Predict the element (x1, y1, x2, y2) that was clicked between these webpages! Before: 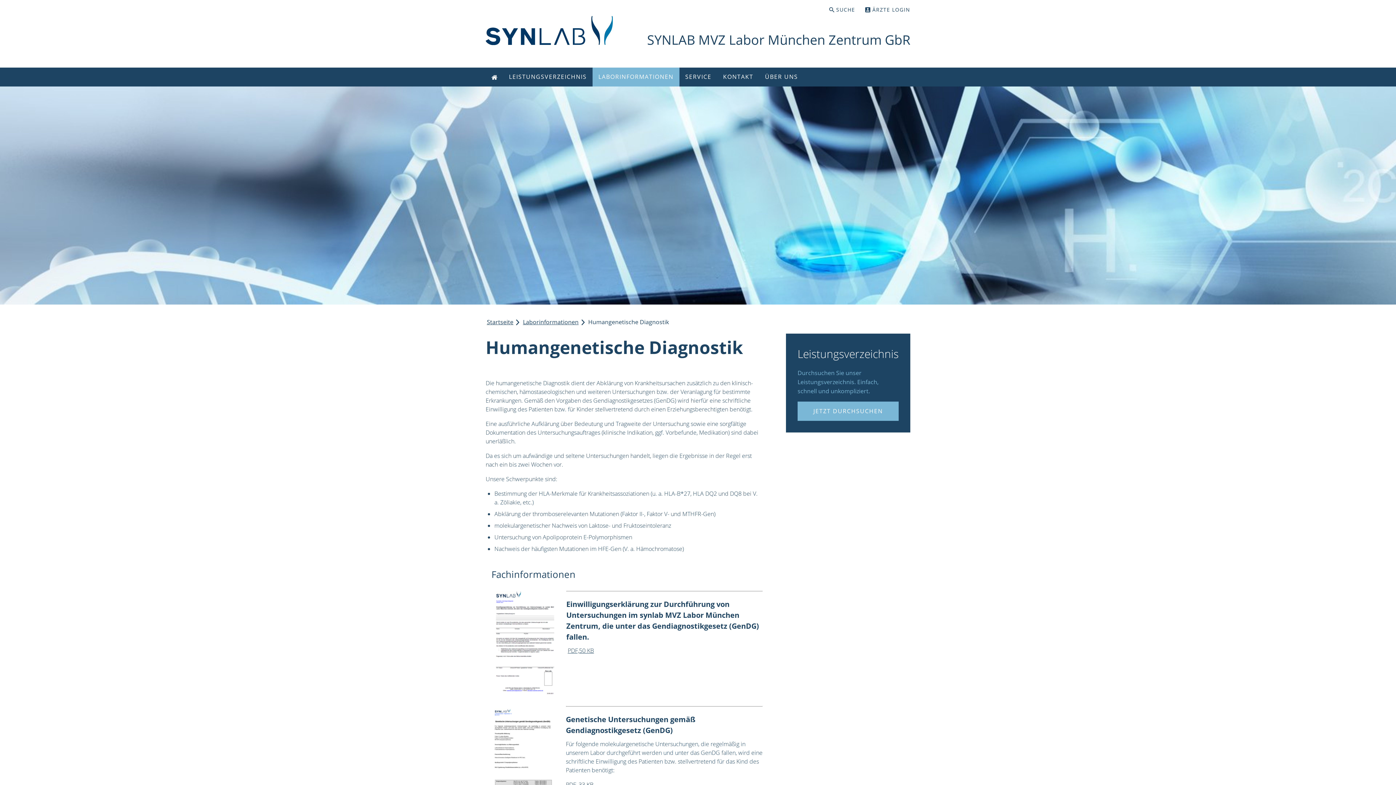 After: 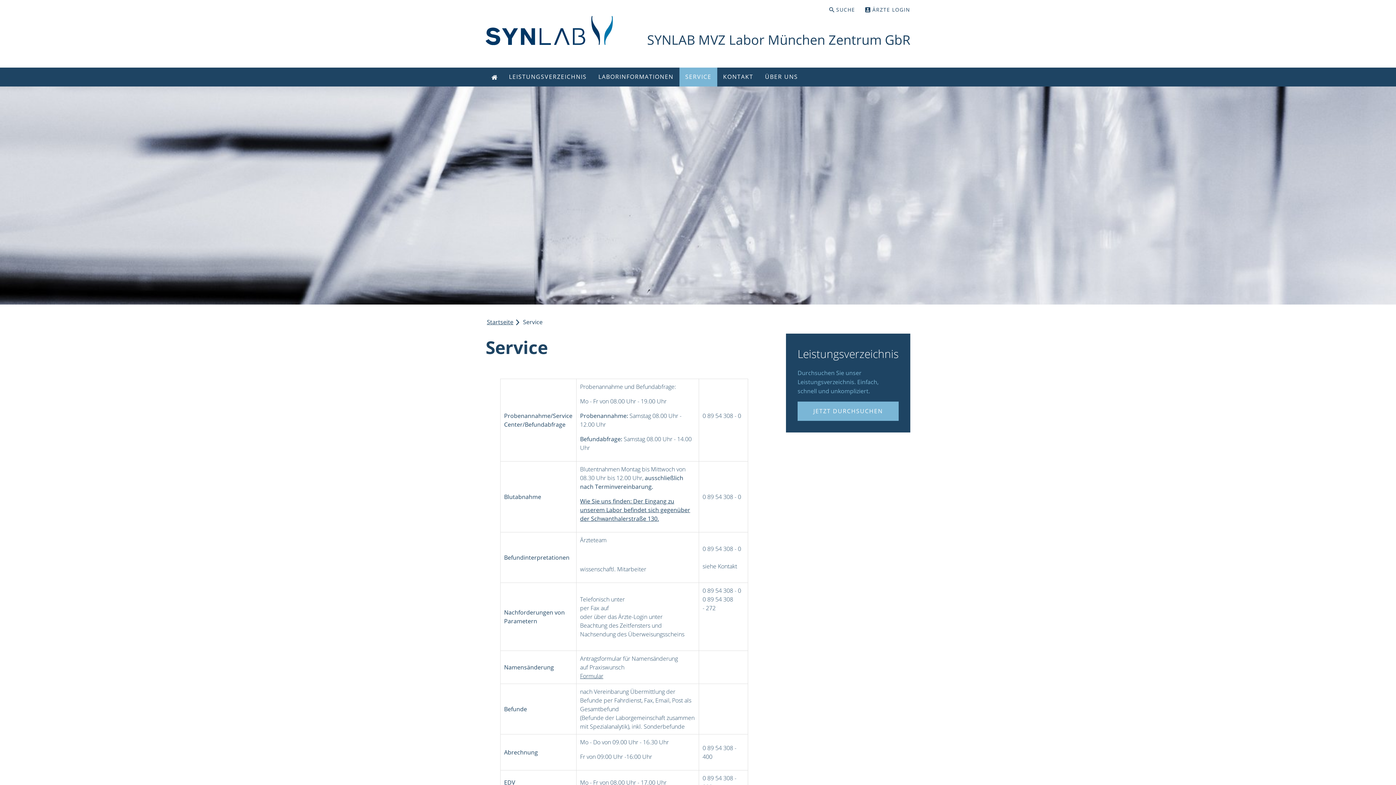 Action: bbox: (679, 67, 717, 86) label: SERVICE